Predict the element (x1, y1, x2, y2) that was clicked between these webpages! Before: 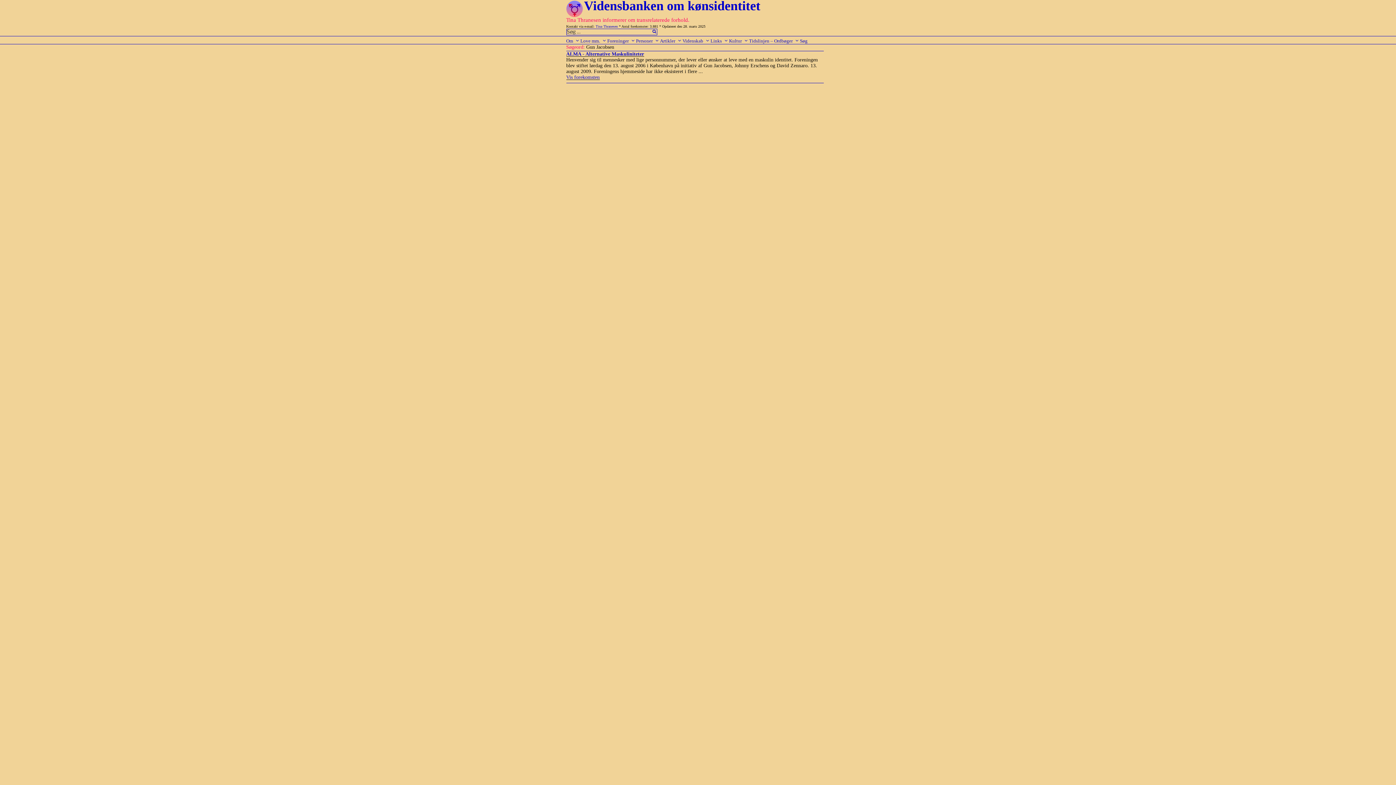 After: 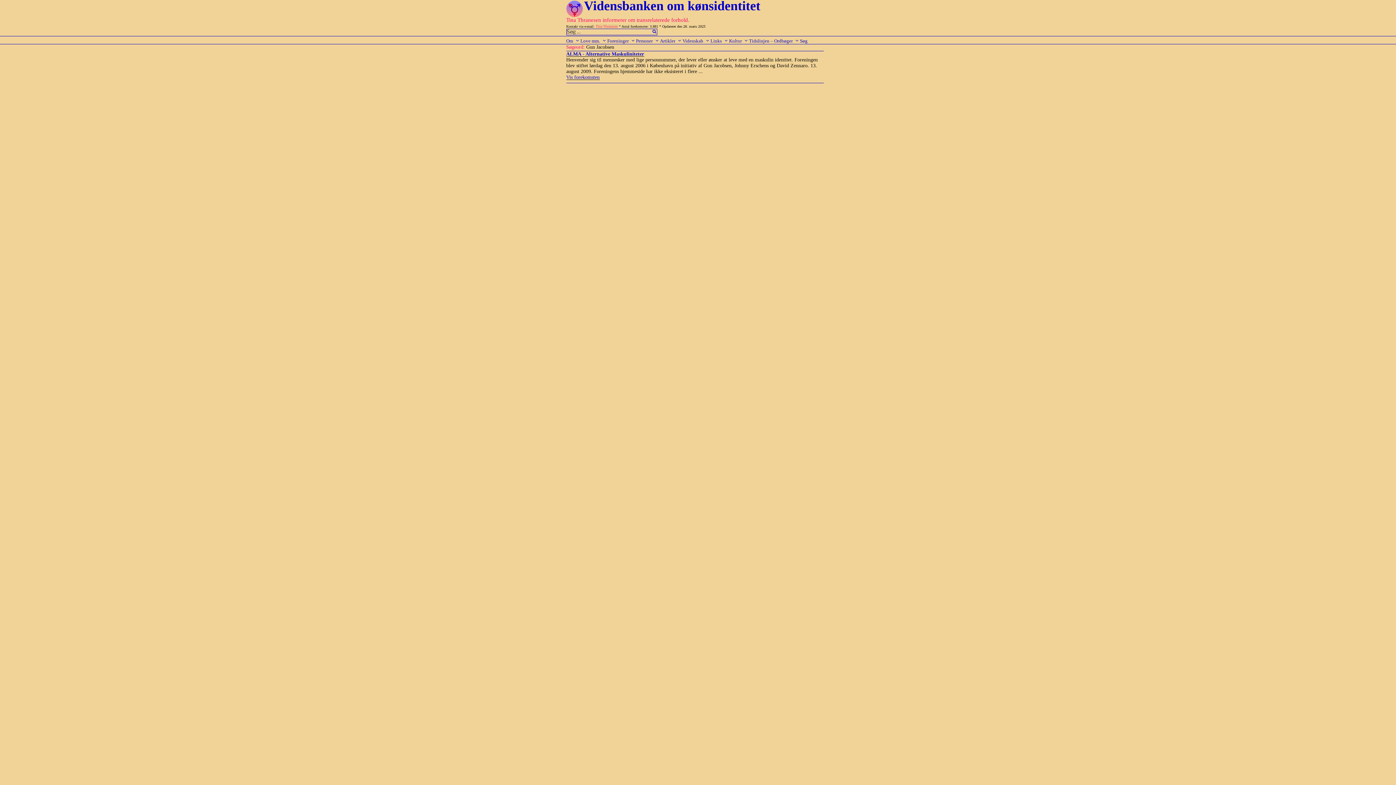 Action: label: Tina Thranesen bbox: (595, 24, 618, 28)